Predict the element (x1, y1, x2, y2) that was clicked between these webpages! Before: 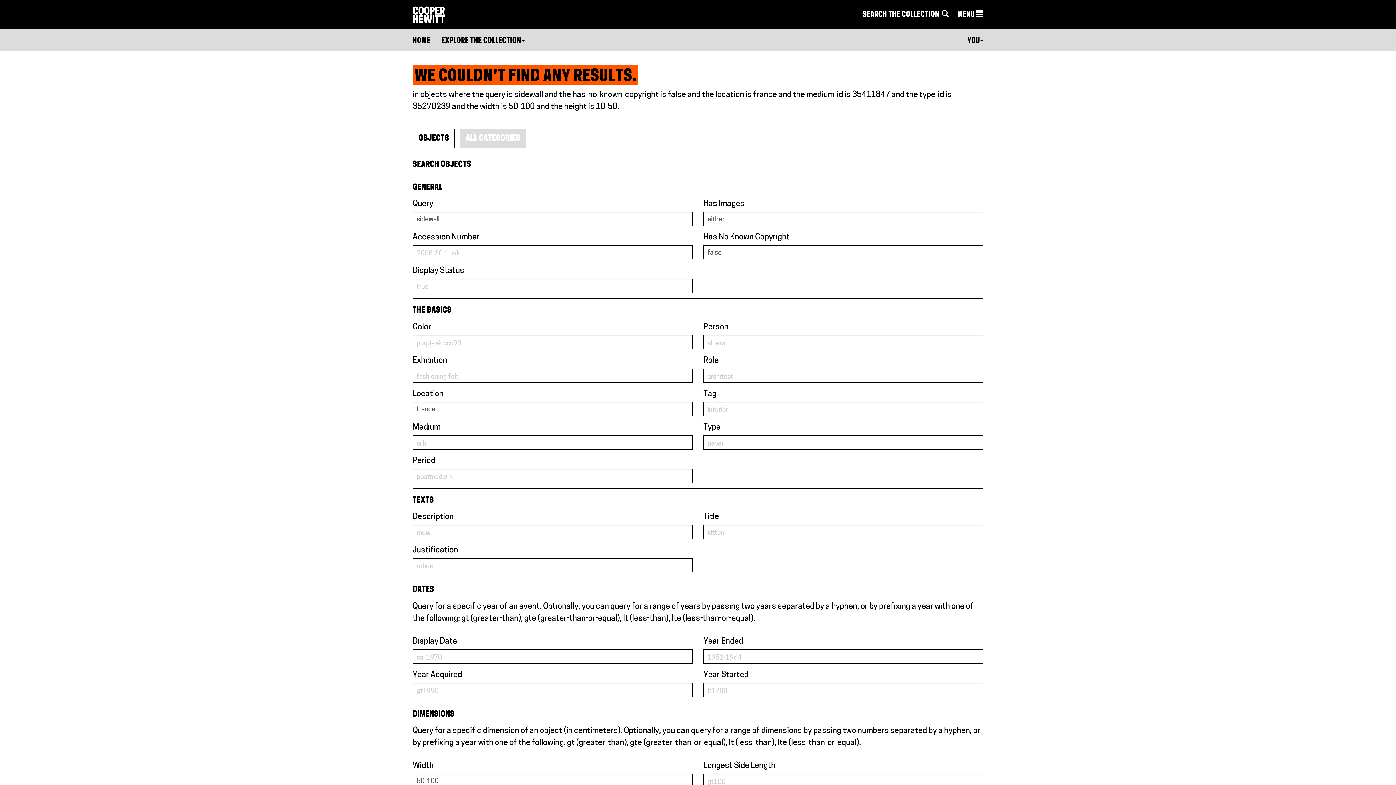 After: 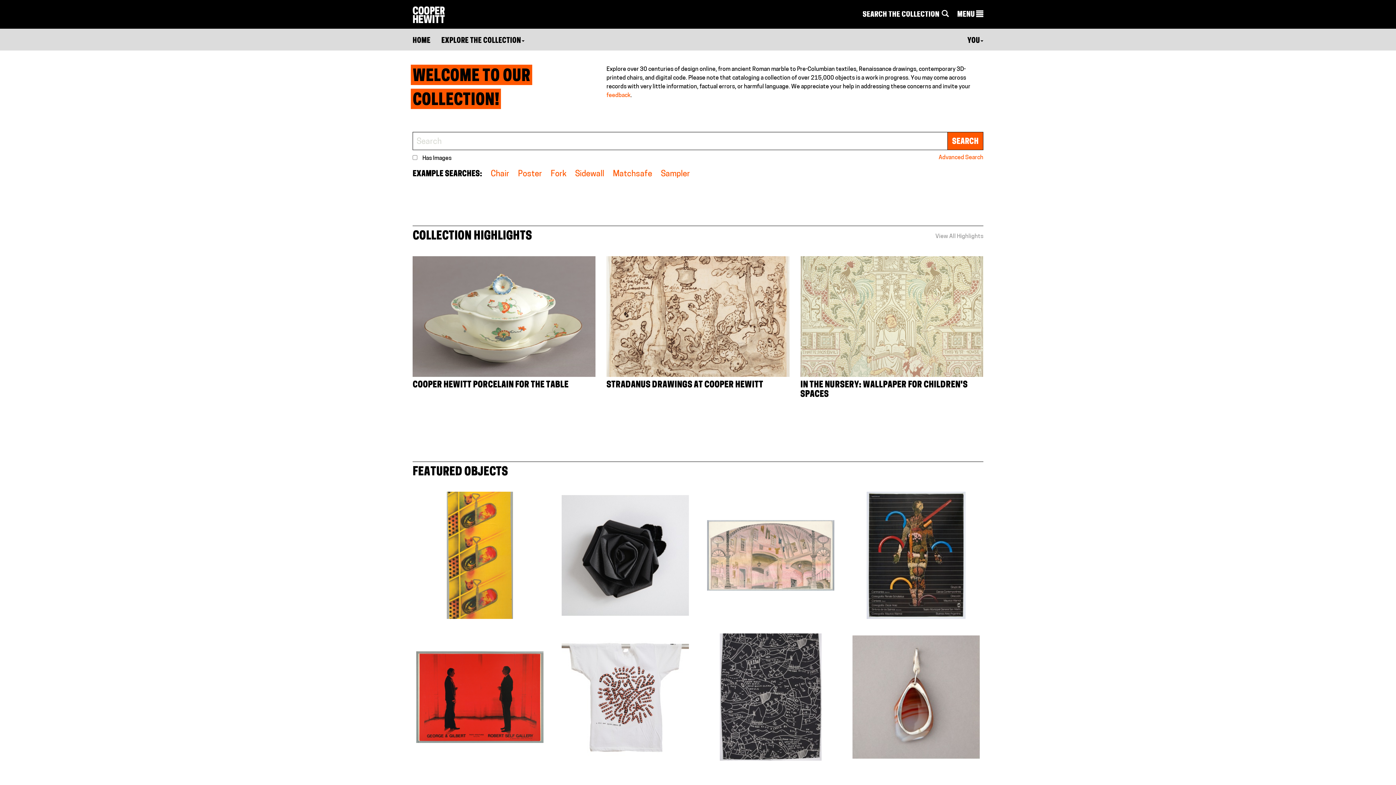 Action: label: HOME bbox: (412, 37, 430, 44)